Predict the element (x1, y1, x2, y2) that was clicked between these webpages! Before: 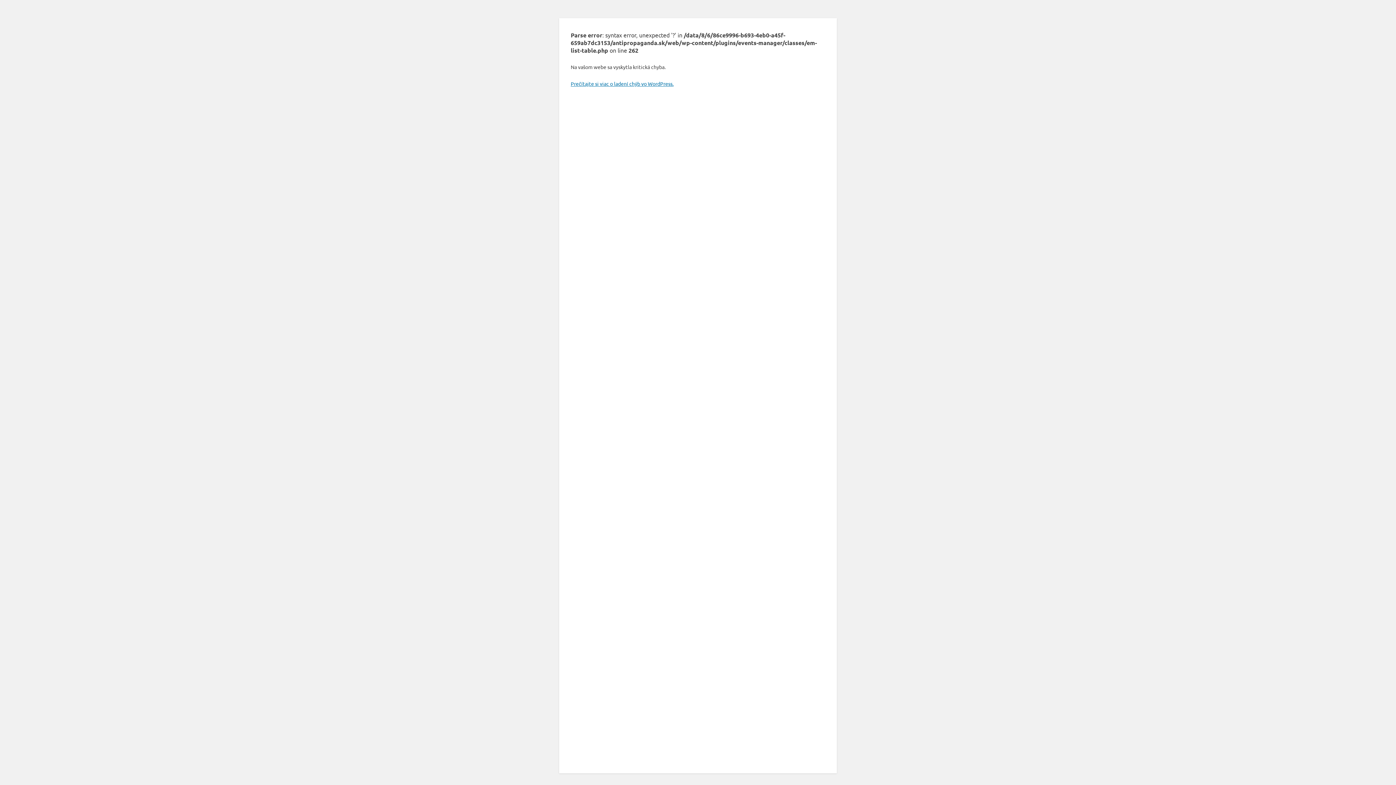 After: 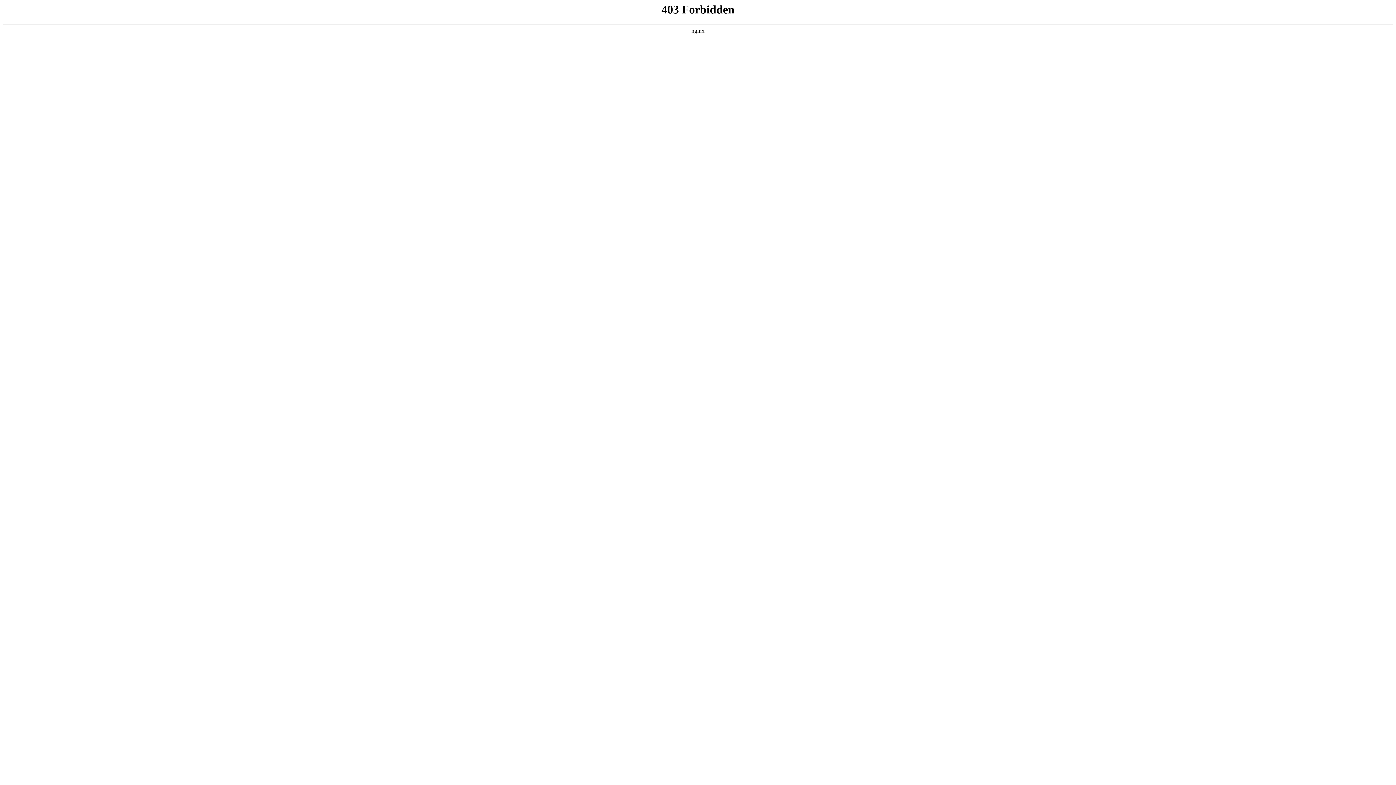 Action: bbox: (570, 80, 673, 86) label: Prečítajte si viac o ladení chýb vo WordPress.